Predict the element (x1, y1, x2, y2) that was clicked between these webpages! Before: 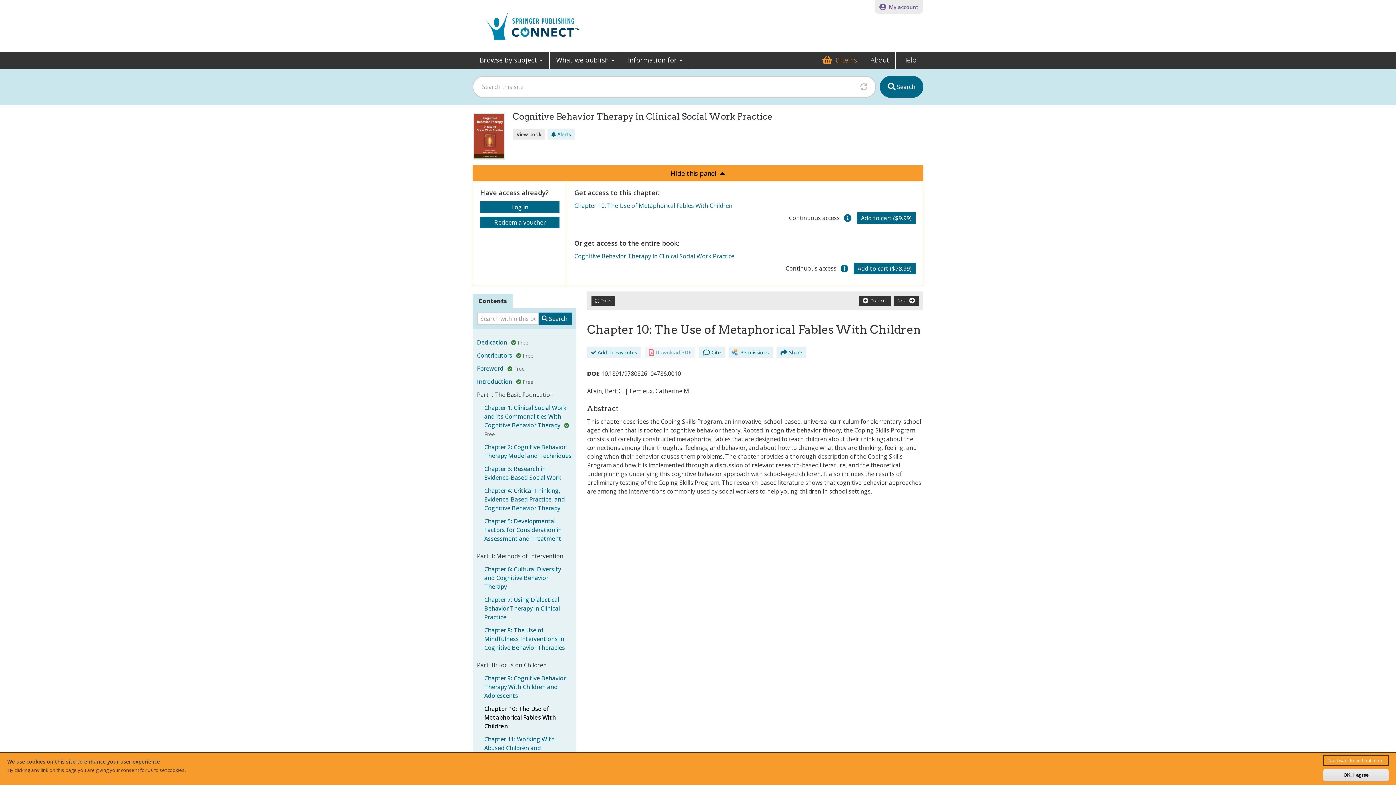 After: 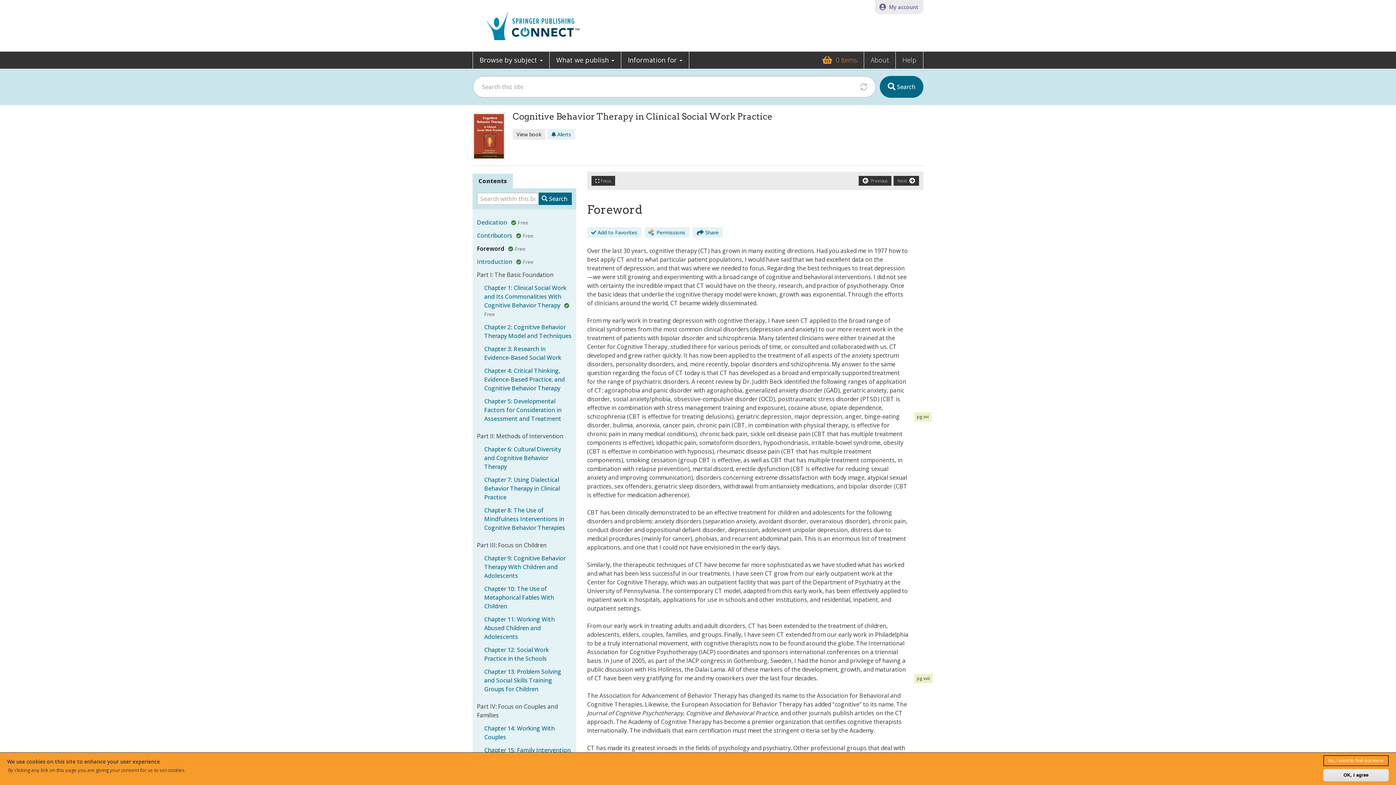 Action: bbox: (477, 364, 503, 372) label: Foreword